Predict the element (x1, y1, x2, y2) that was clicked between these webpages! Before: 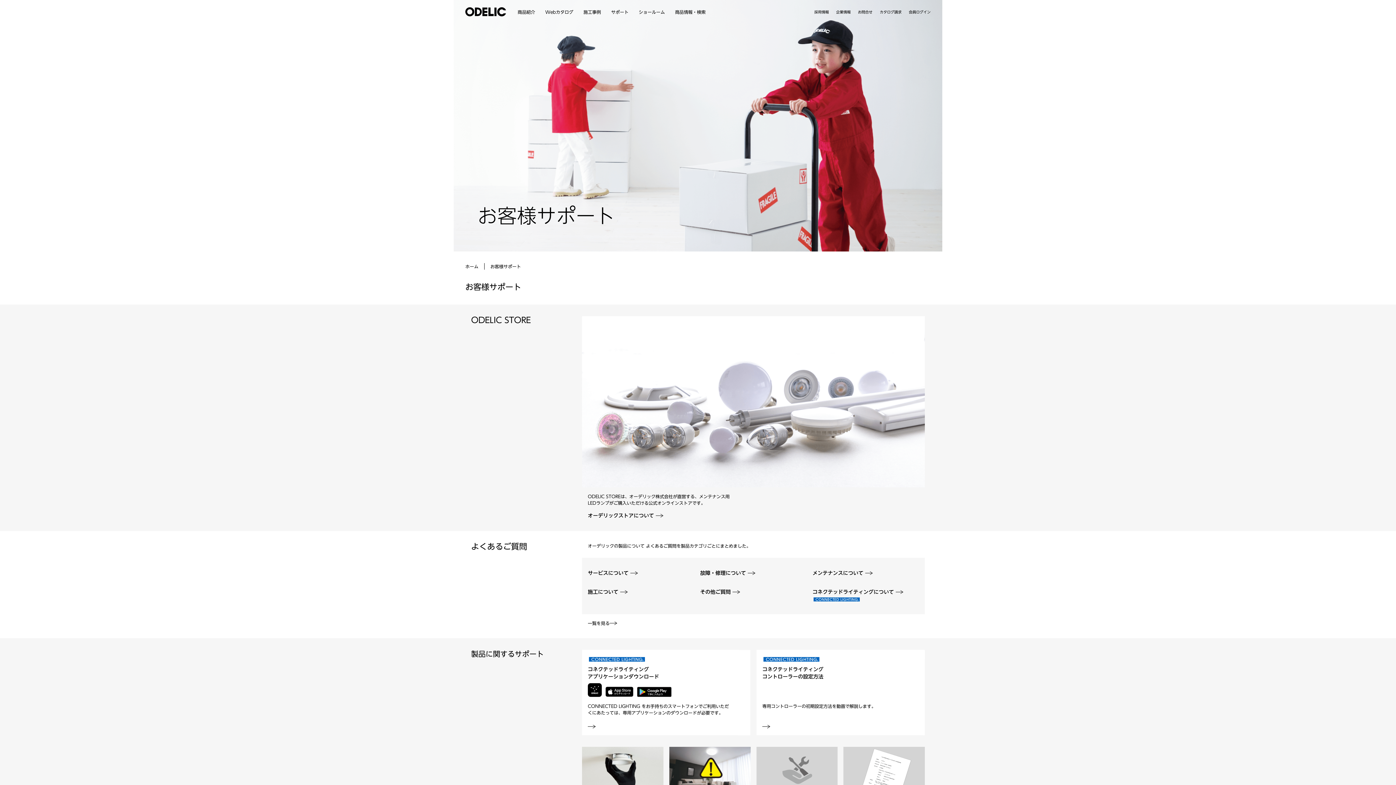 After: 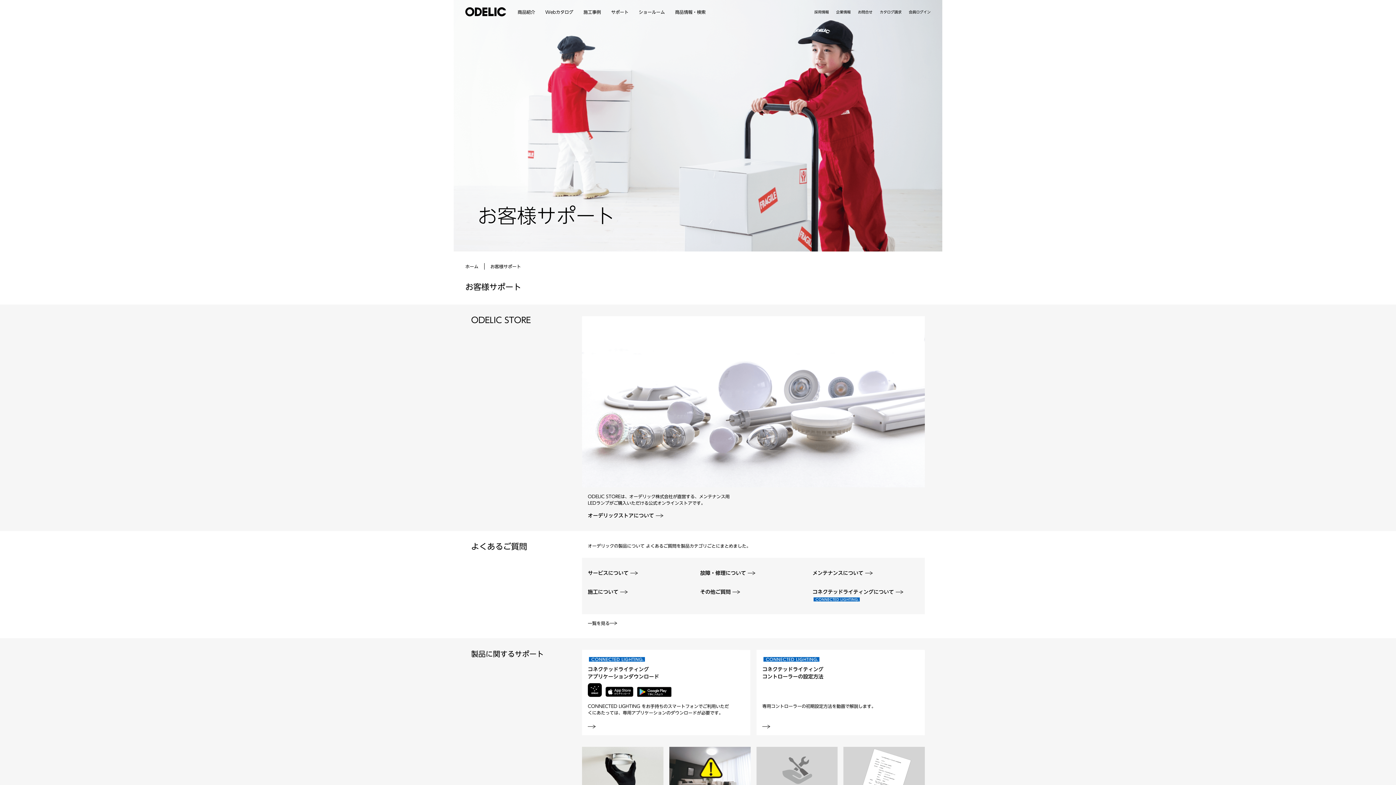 Action: label: サポート bbox: (611, 9, 628, 14)